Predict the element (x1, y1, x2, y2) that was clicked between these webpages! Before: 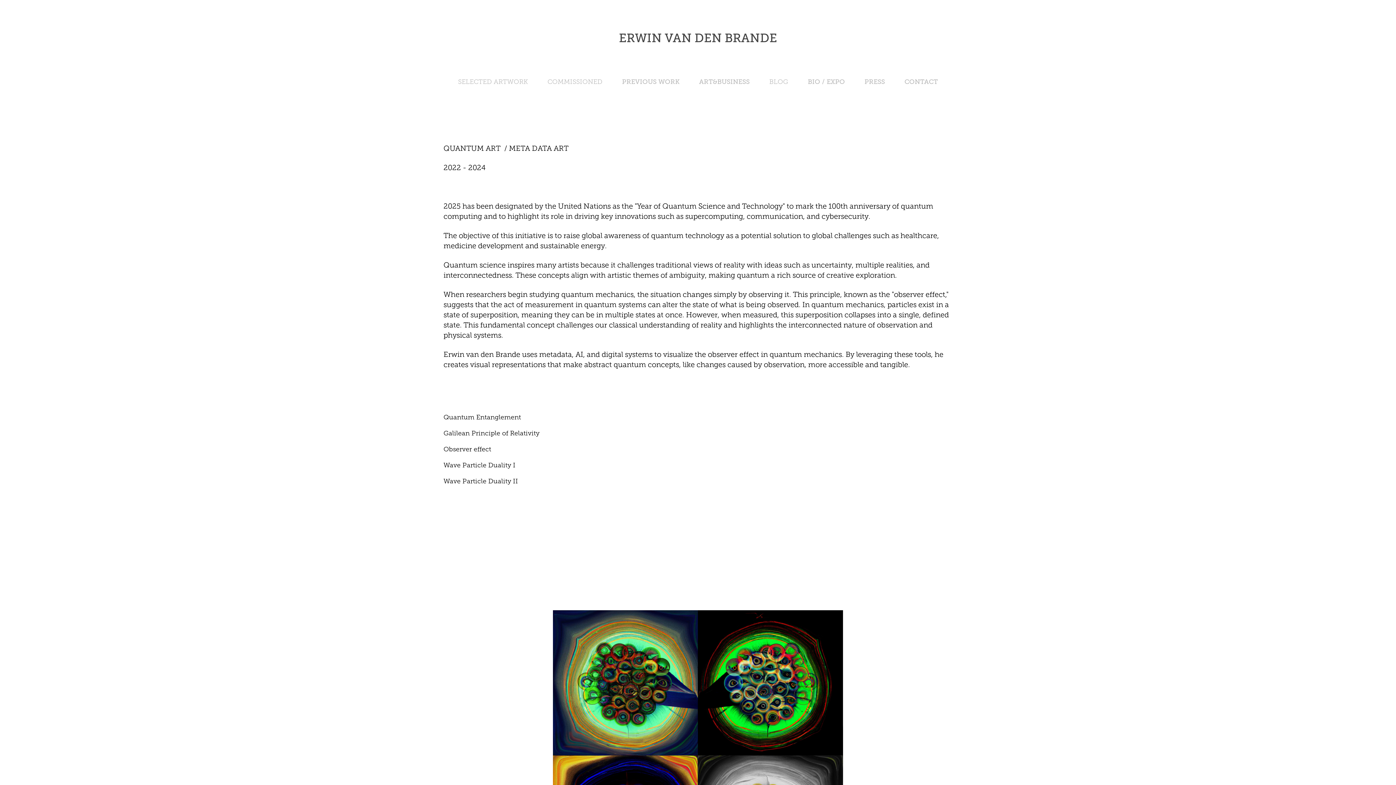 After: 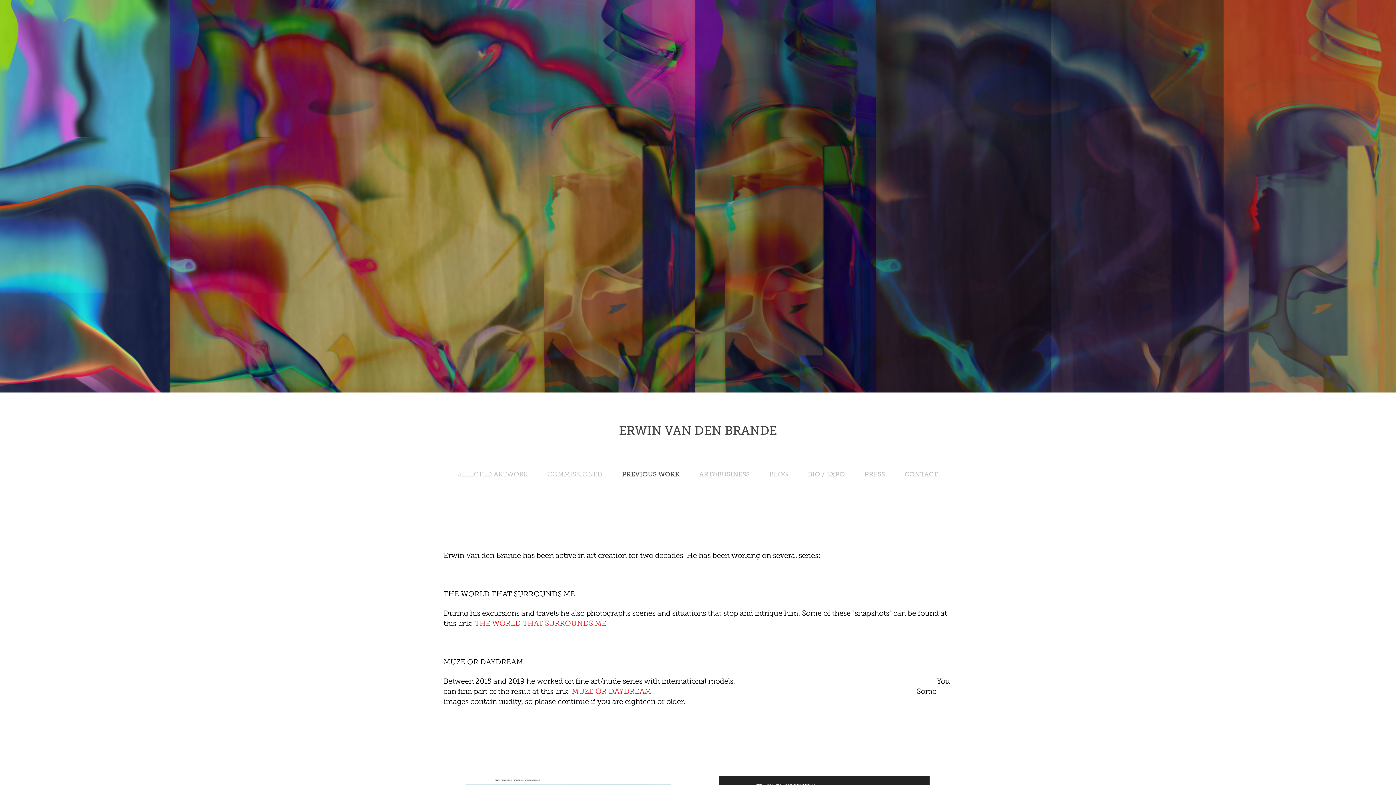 Action: label: PREVIOUS WORK bbox: (622, 78, 679, 85)